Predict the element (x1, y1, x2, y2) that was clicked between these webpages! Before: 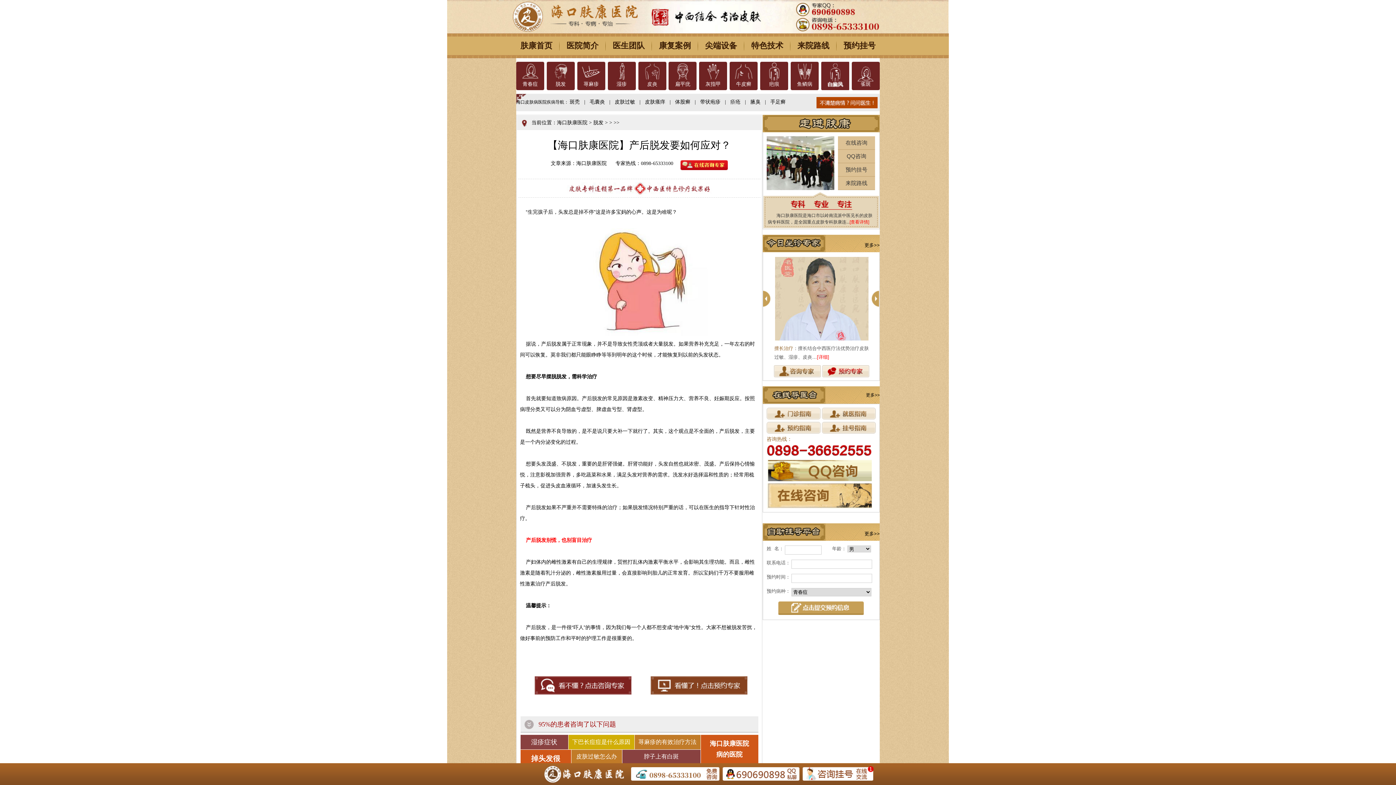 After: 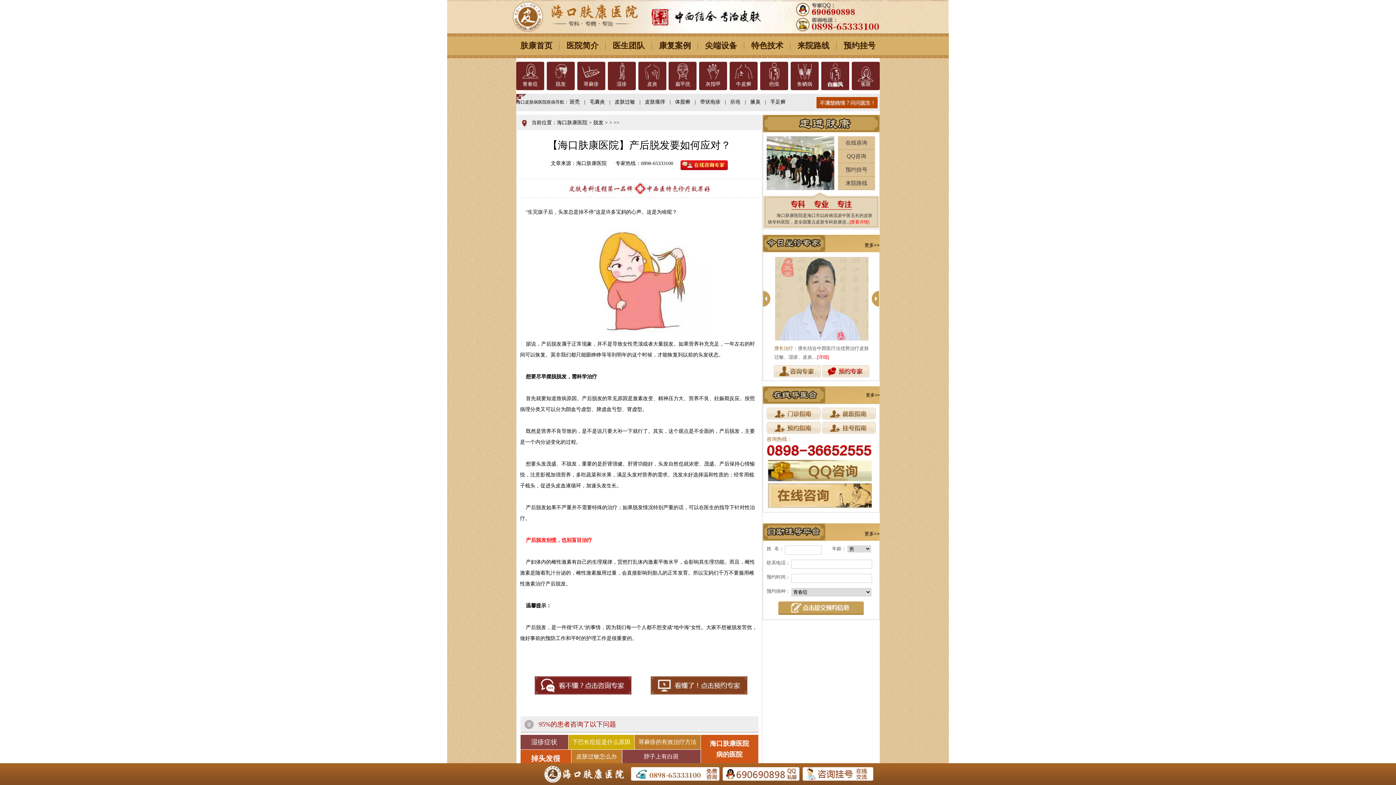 Action: bbox: (822, 422, 876, 427)